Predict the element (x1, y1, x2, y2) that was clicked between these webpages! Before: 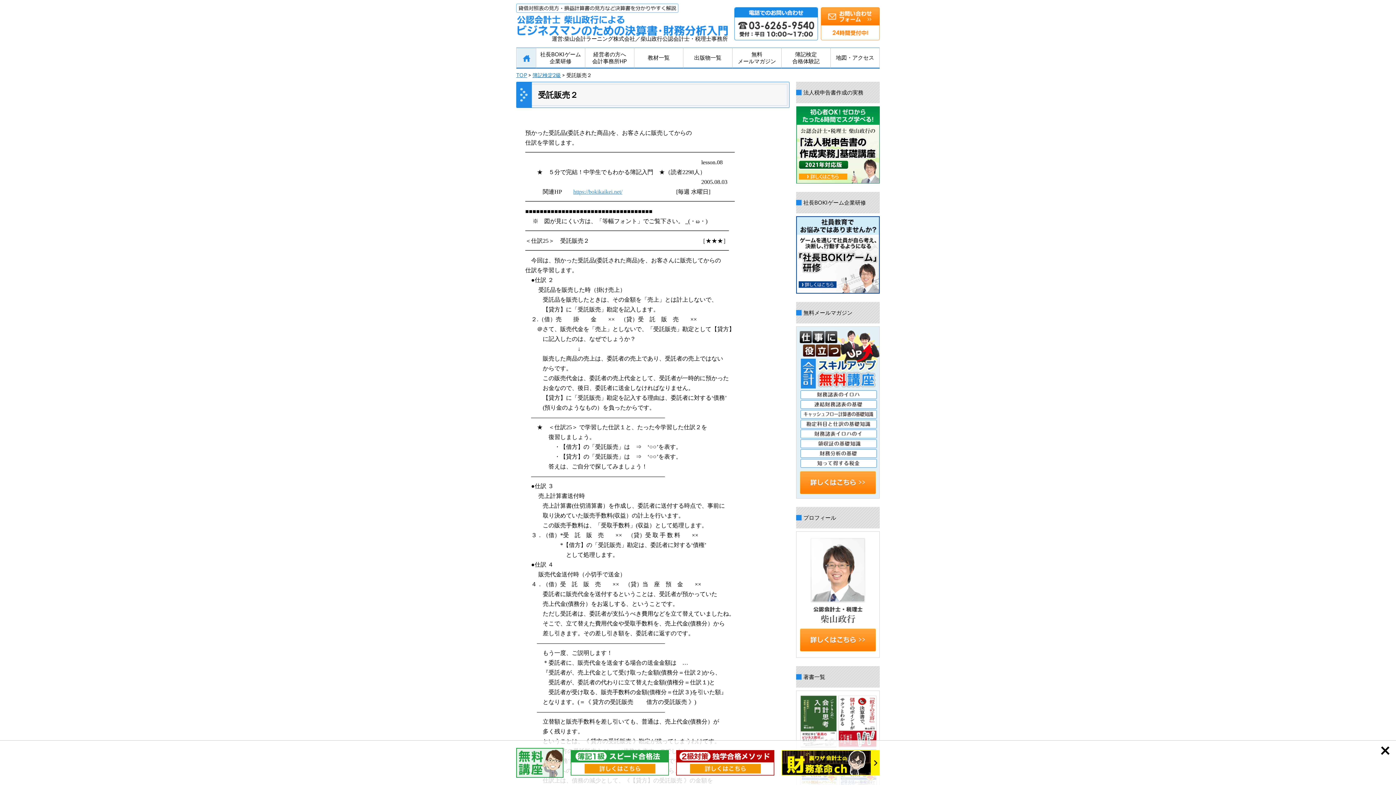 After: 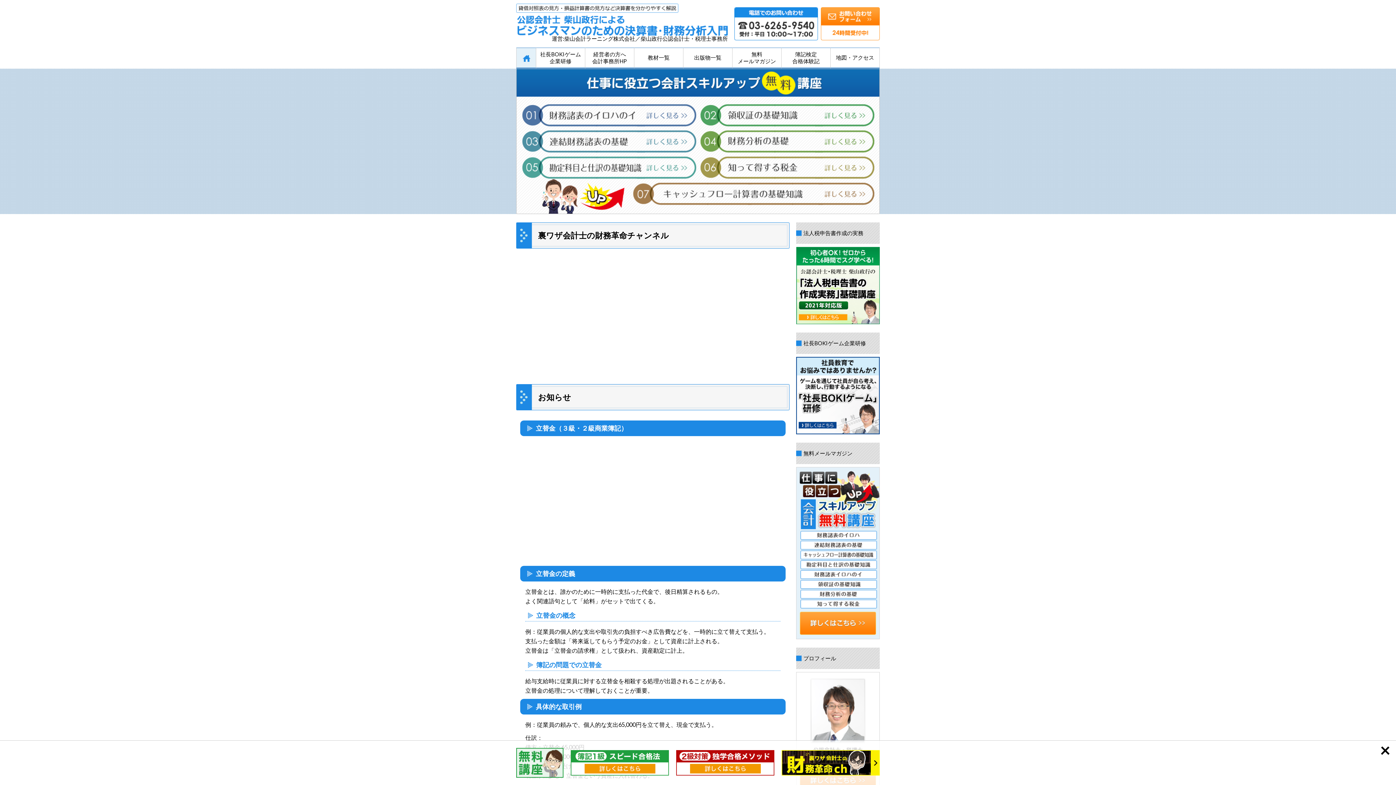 Action: bbox: (516, 3, 728, 36) label: 公認会計士柴山政行によるビジネスマンのための決算書・財務分析入門